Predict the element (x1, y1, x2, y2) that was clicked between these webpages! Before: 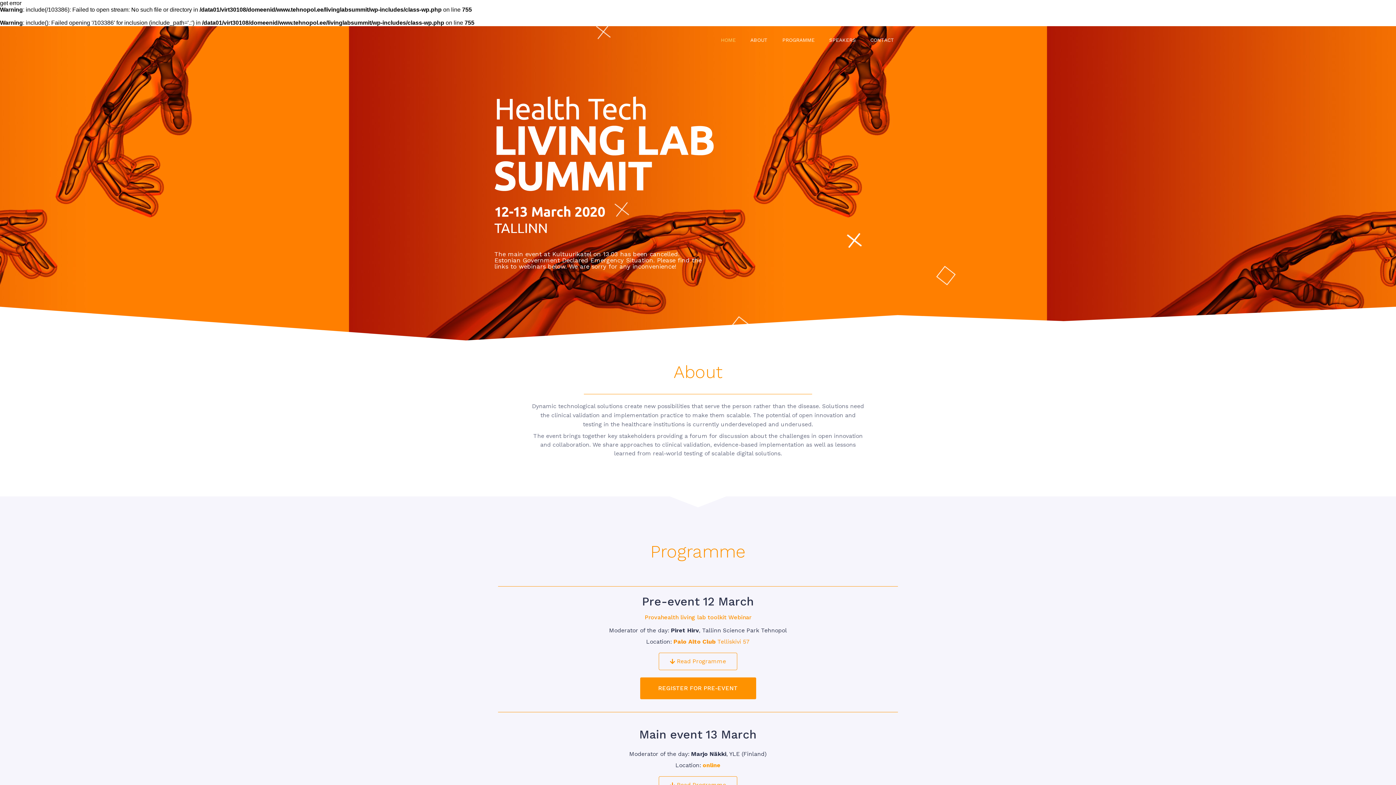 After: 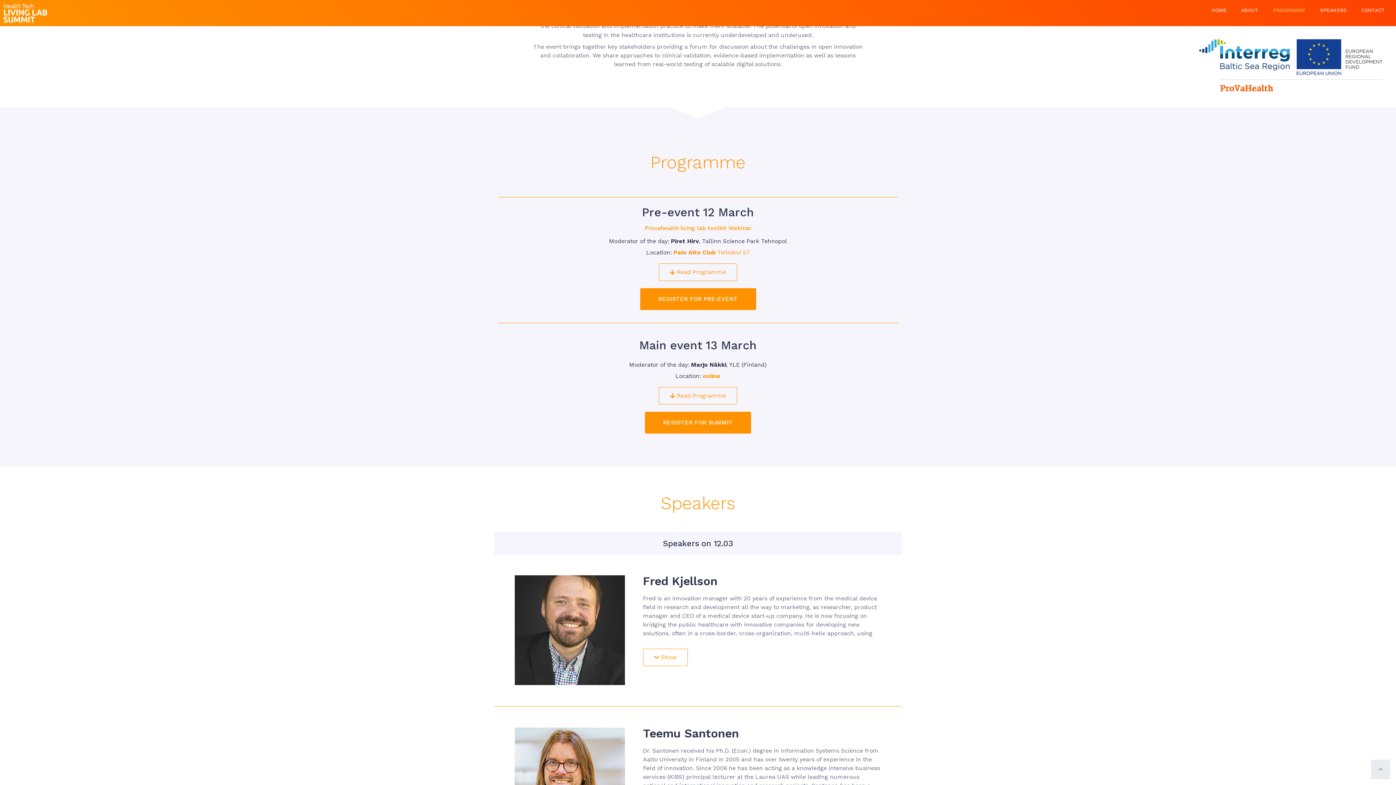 Action: label: PROGRAMME bbox: (775, 33, 822, 46)